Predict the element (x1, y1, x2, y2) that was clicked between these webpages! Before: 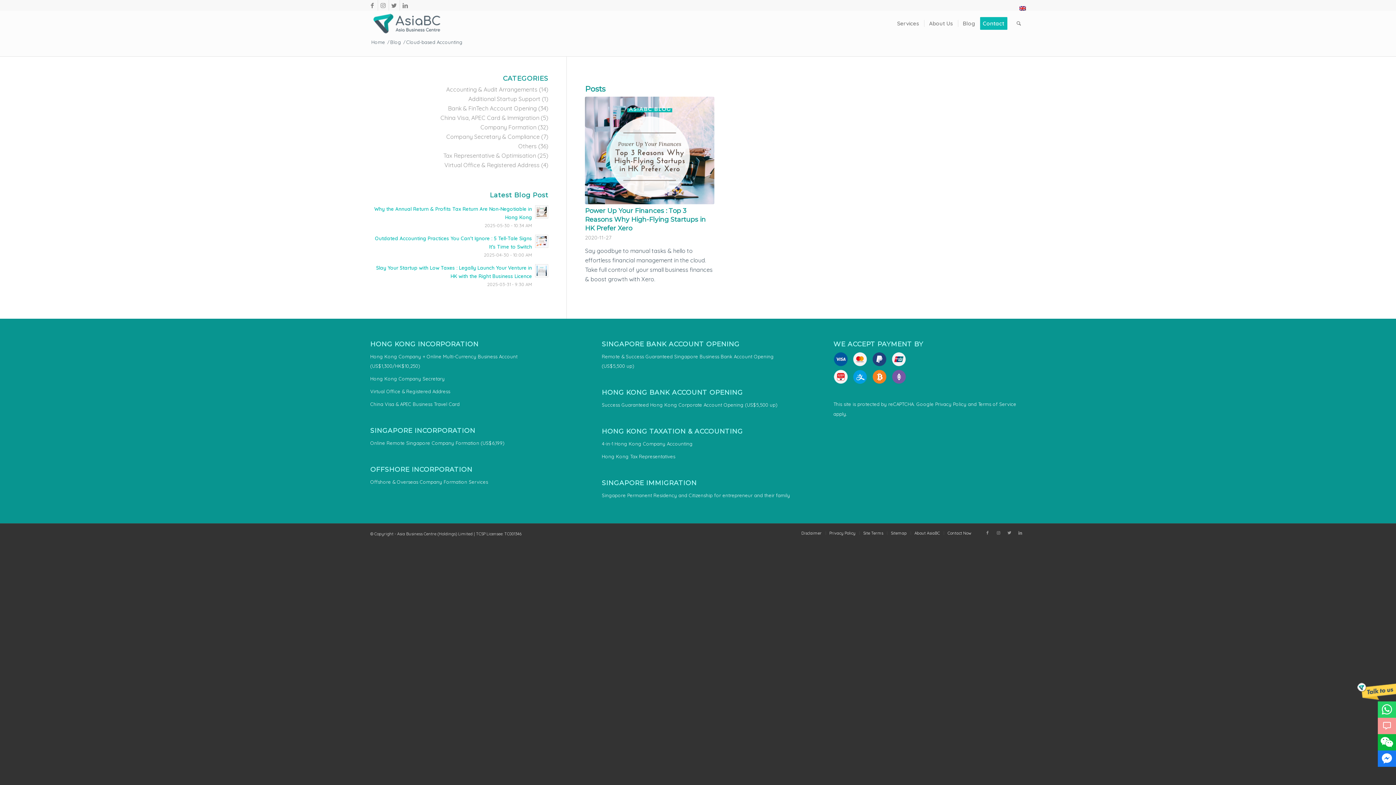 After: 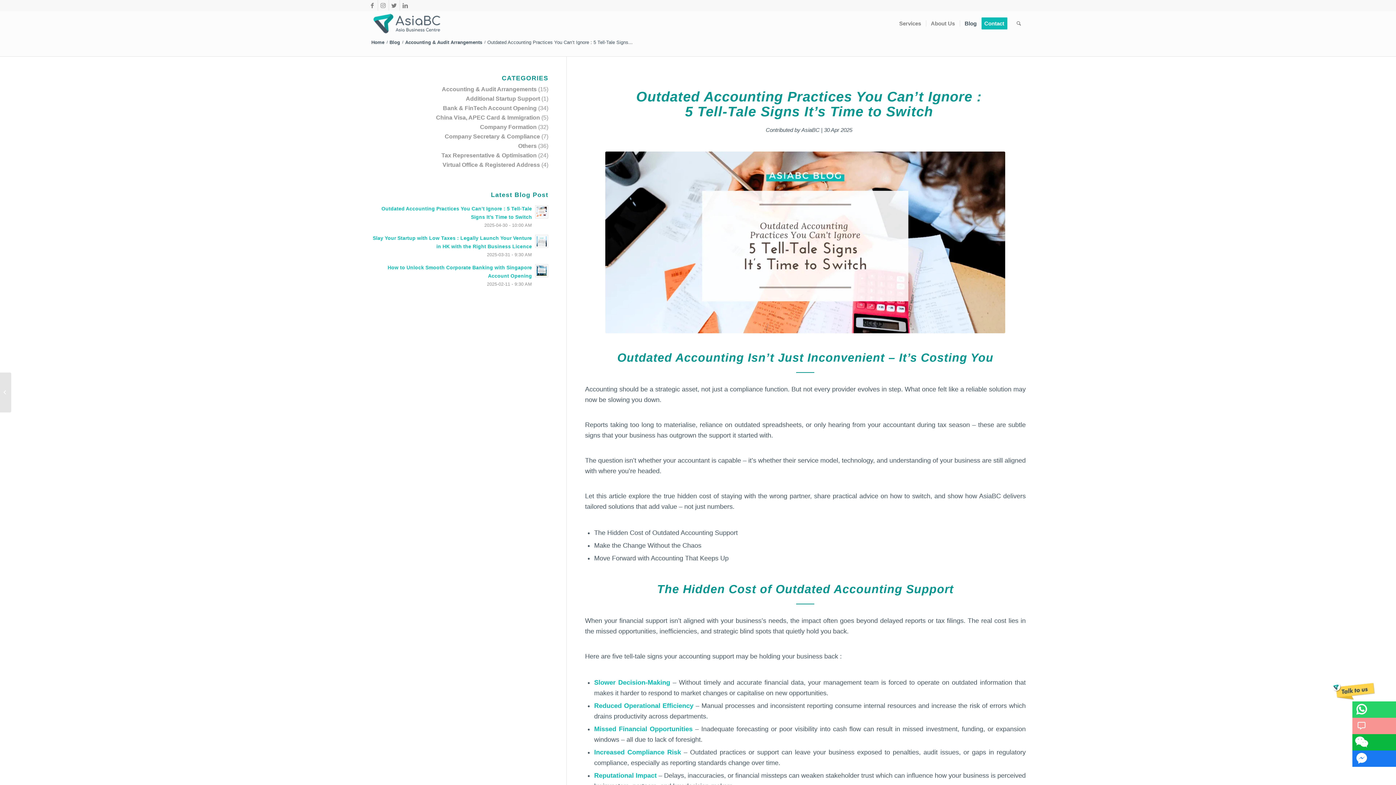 Action: bbox: (370, 233, 548, 259) label: Outdated Accounting Practices You Can’t Ignore : 5 Tell-Tale Signs It’s Time to Switch
2025-04-30 - 10:00 AM